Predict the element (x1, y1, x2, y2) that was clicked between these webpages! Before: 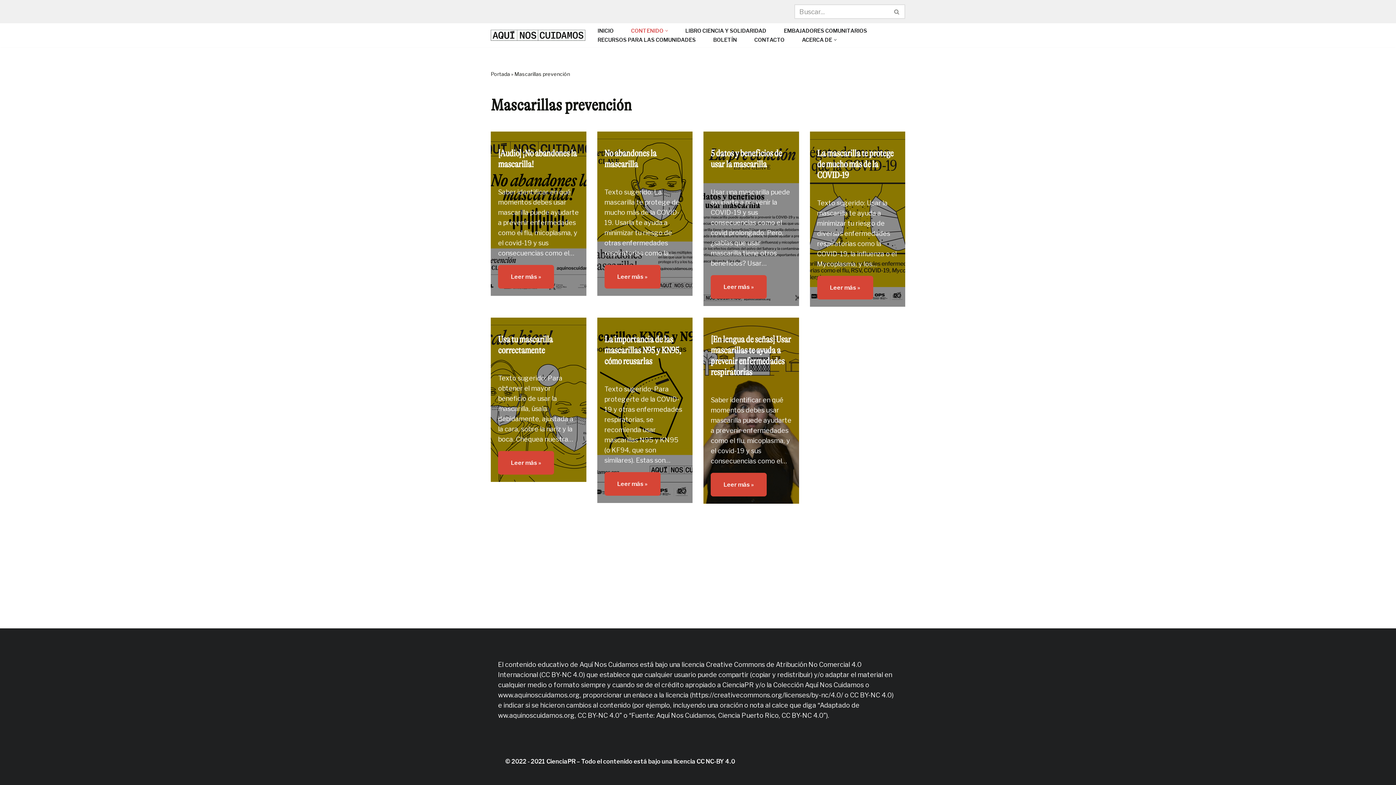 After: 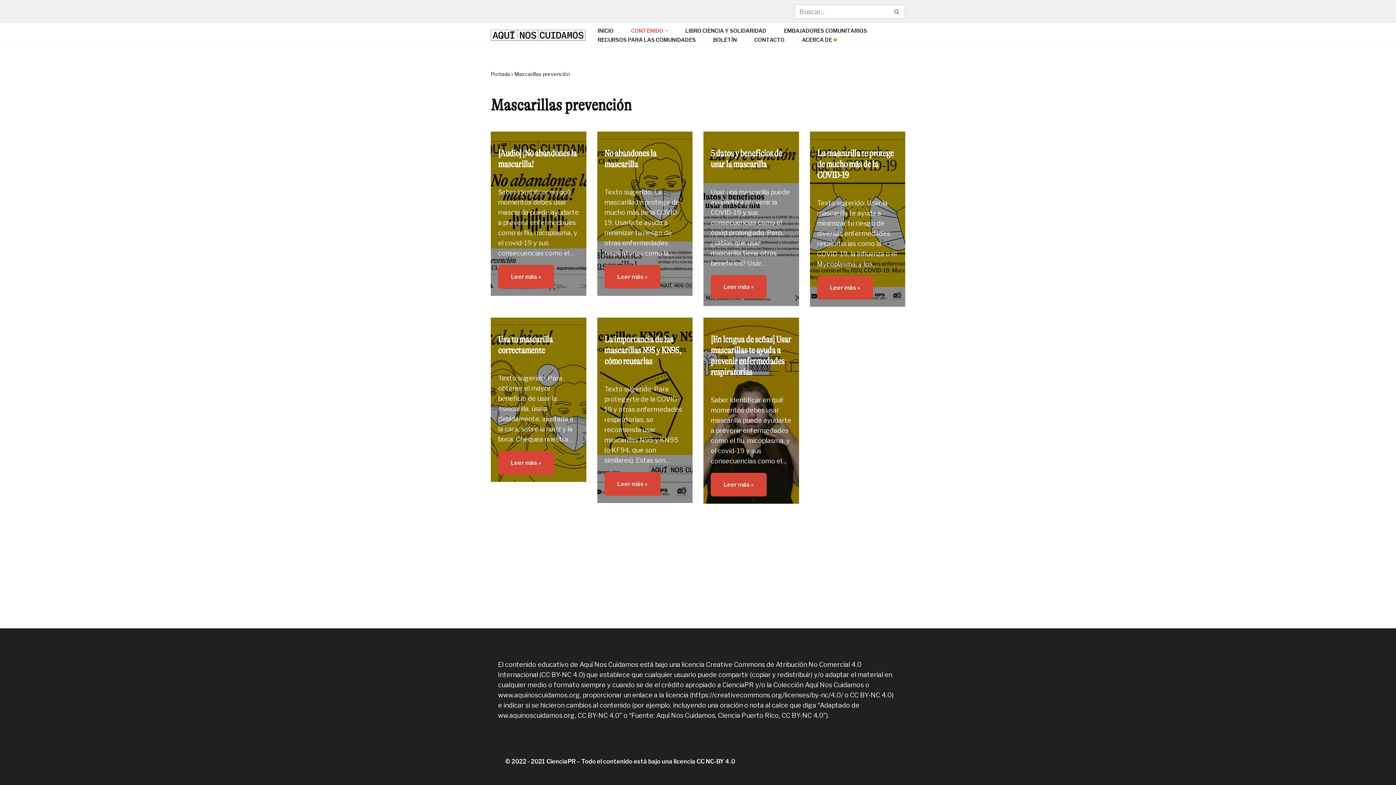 Action: label: Abrir submenú bbox: (834, 38, 836, 41)